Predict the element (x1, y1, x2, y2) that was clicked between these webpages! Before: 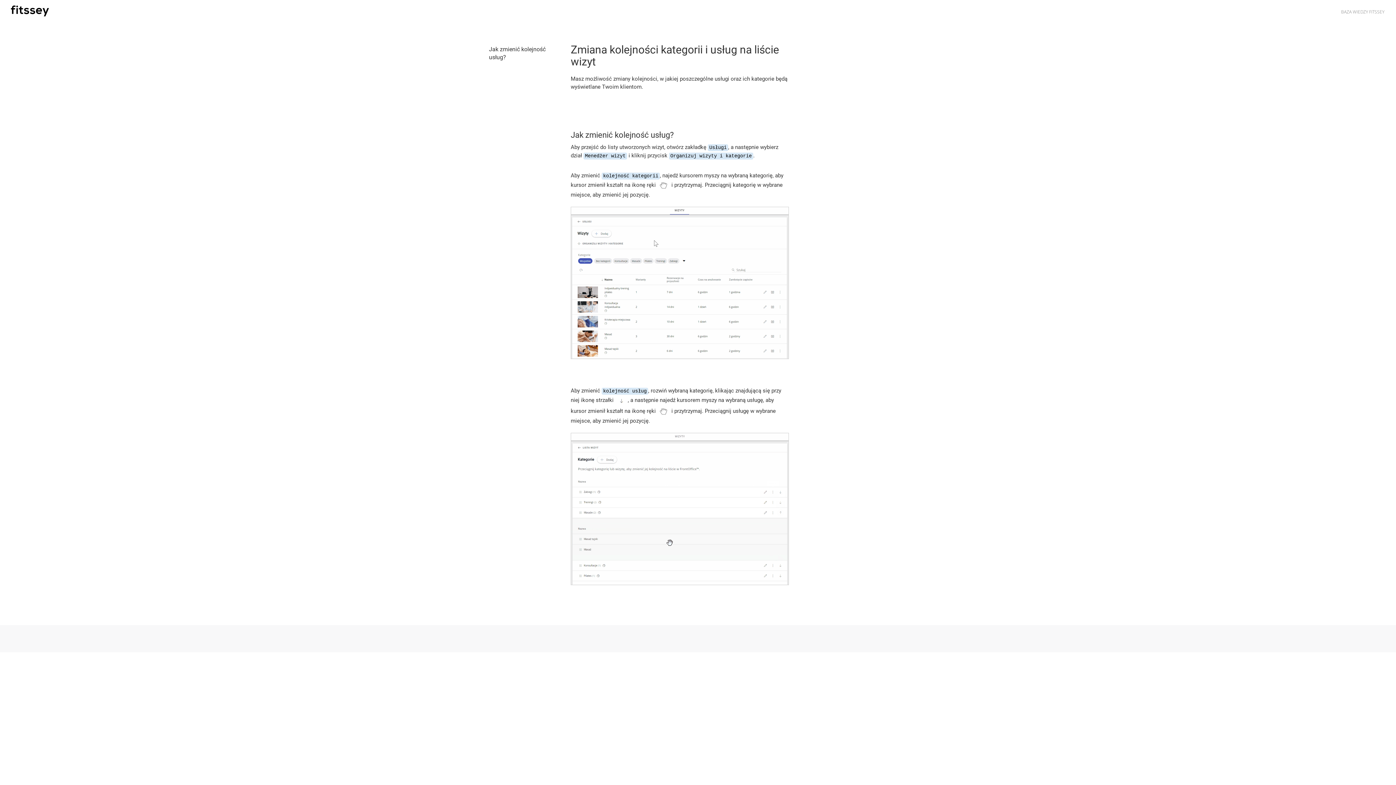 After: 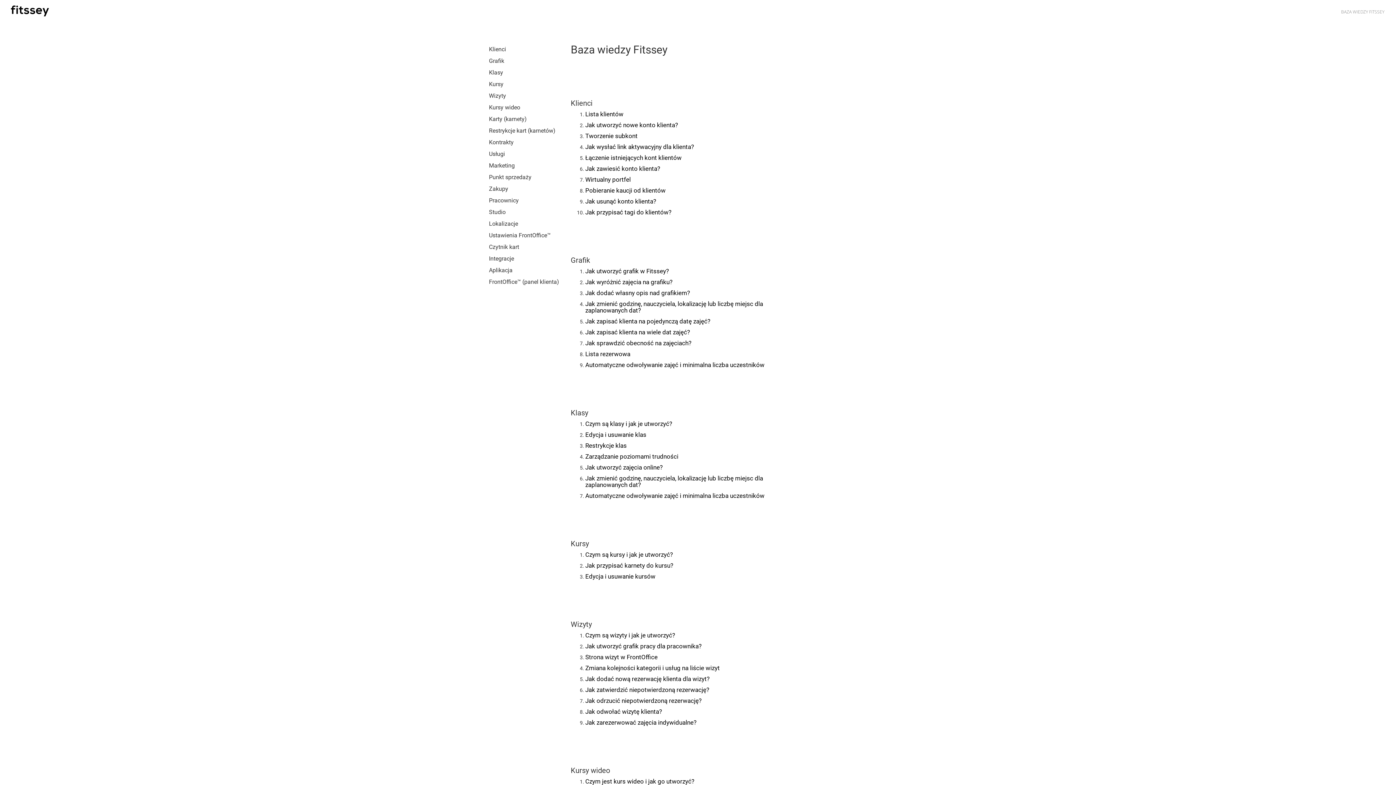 Action: label: BAZA WIEDZY FITSSEY bbox: (1335, 5, 1390, 18)